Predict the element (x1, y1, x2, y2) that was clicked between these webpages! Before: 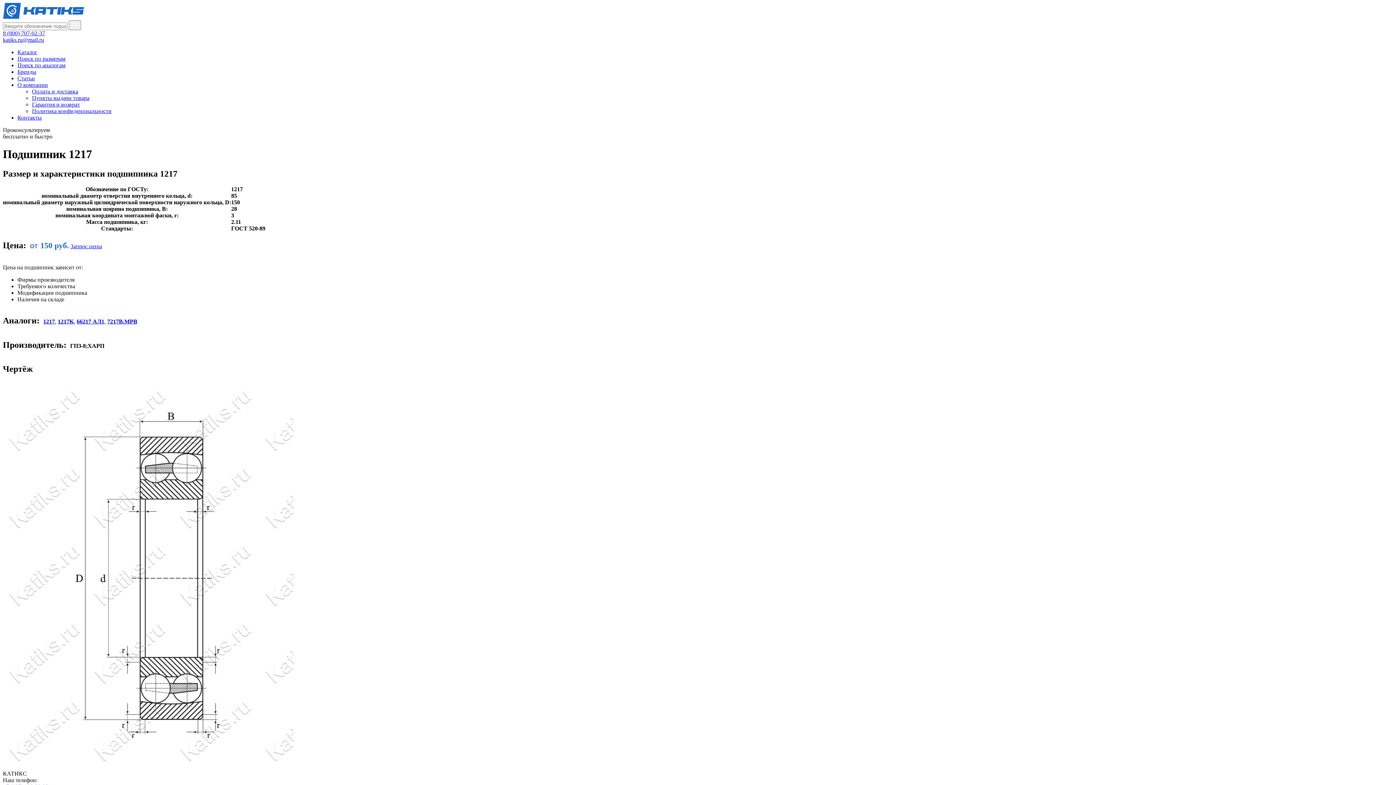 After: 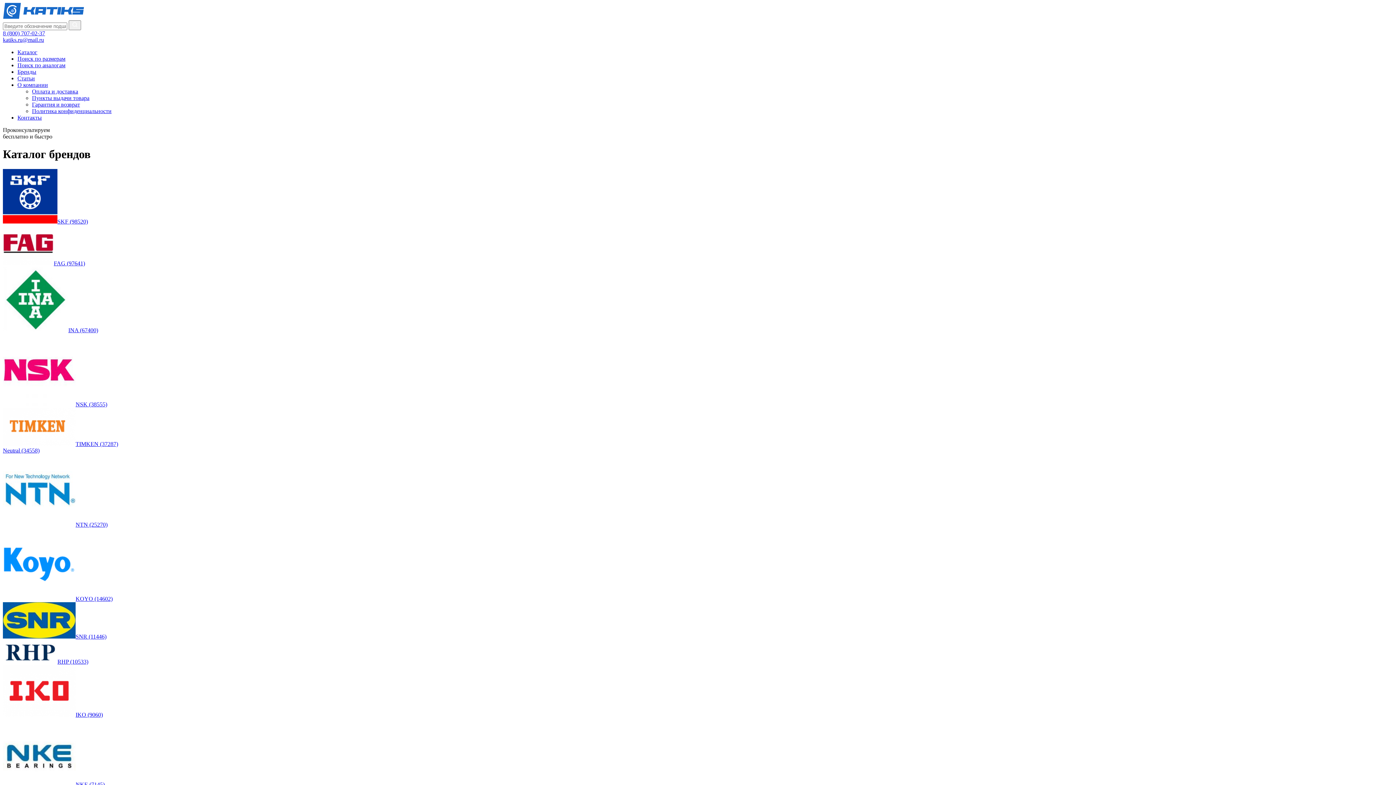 Action: label: Бренды bbox: (17, 68, 36, 74)